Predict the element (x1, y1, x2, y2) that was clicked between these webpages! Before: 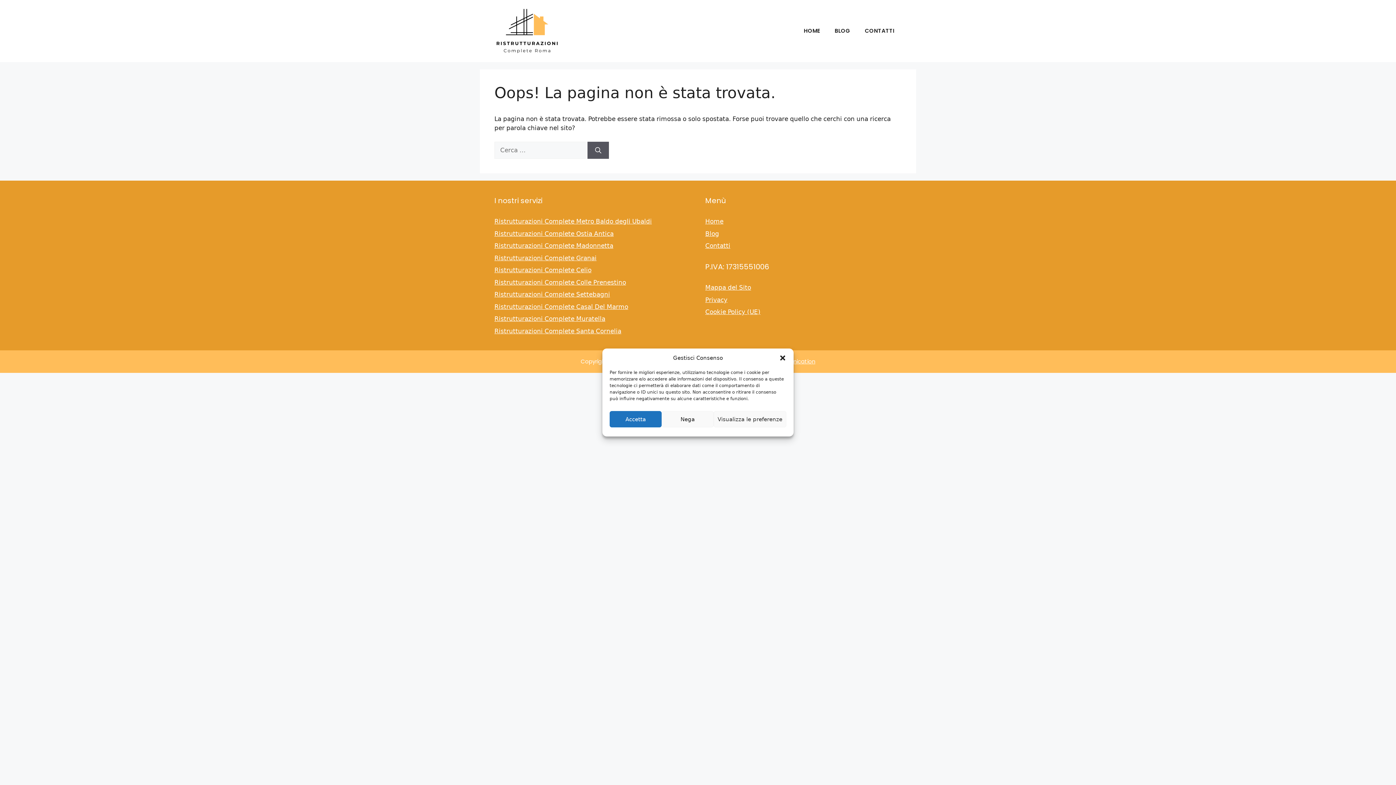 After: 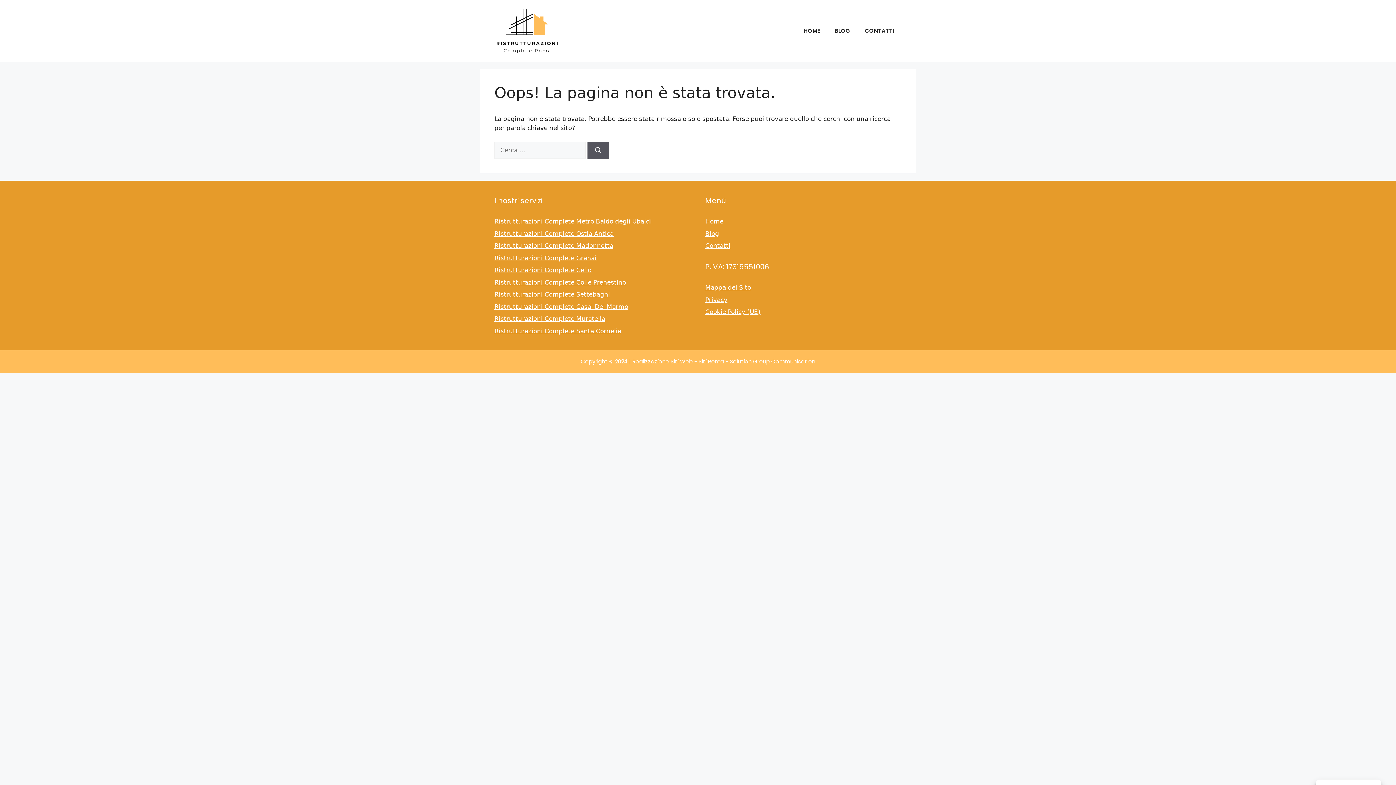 Action: label: Accetta bbox: (609, 411, 661, 427)